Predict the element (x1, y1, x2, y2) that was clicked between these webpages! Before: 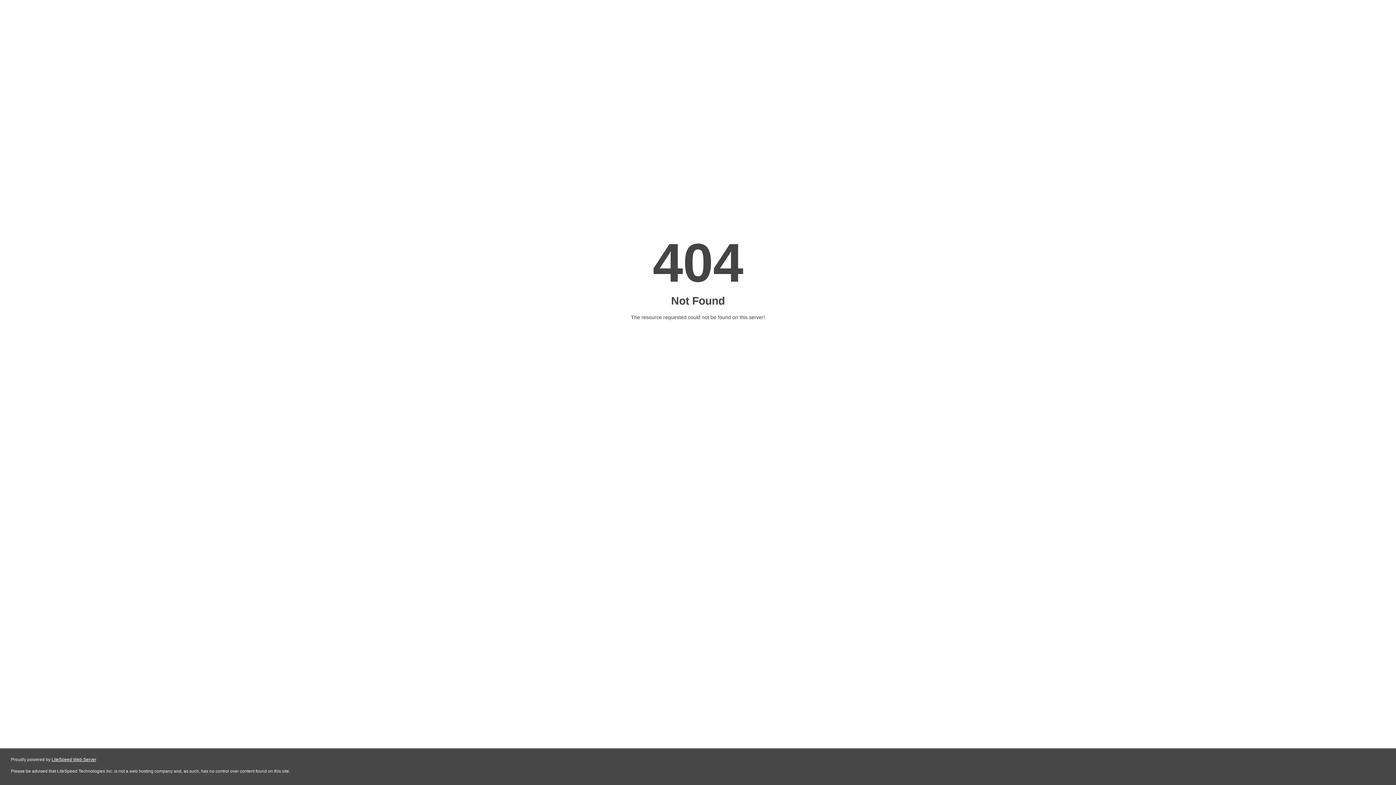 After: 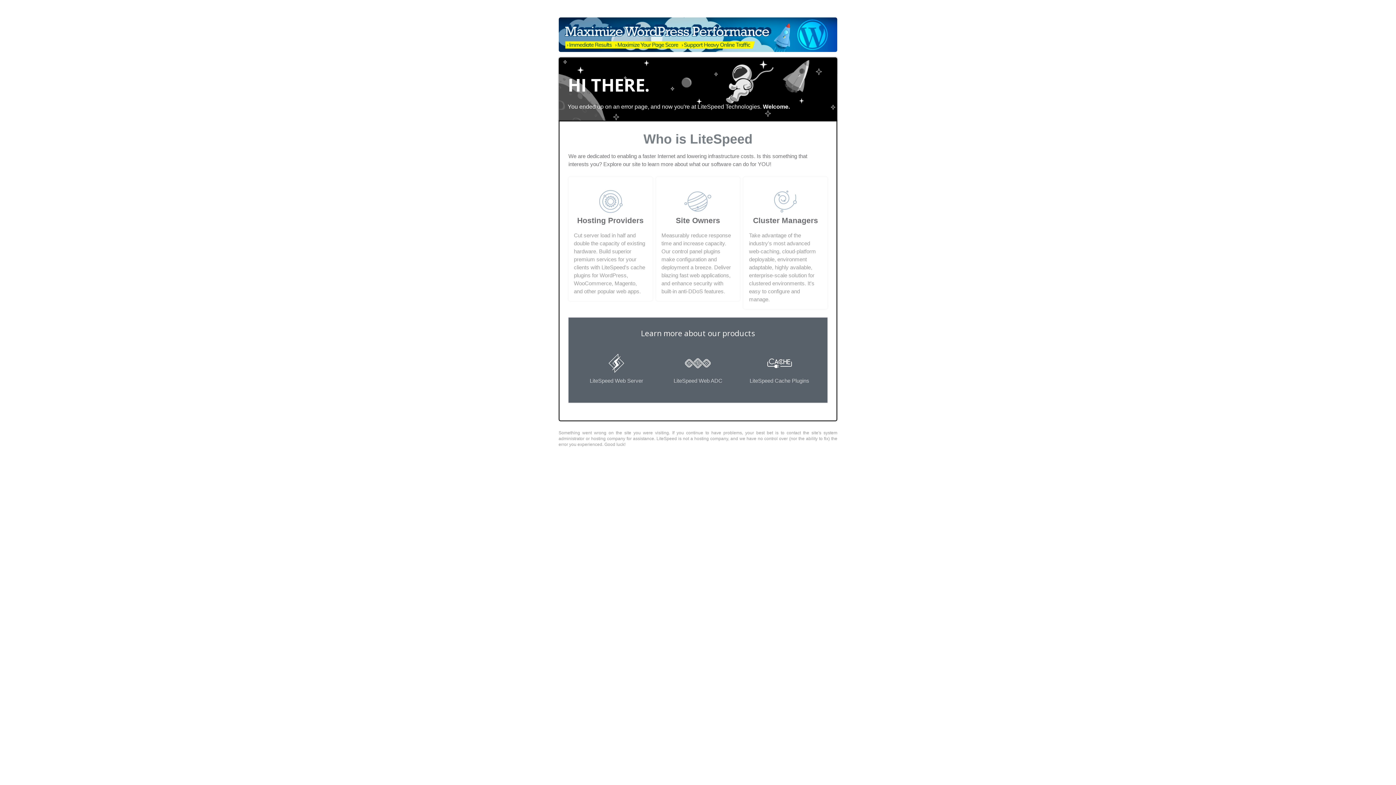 Action: bbox: (51, 757, 96, 762) label: LiteSpeed Web Server